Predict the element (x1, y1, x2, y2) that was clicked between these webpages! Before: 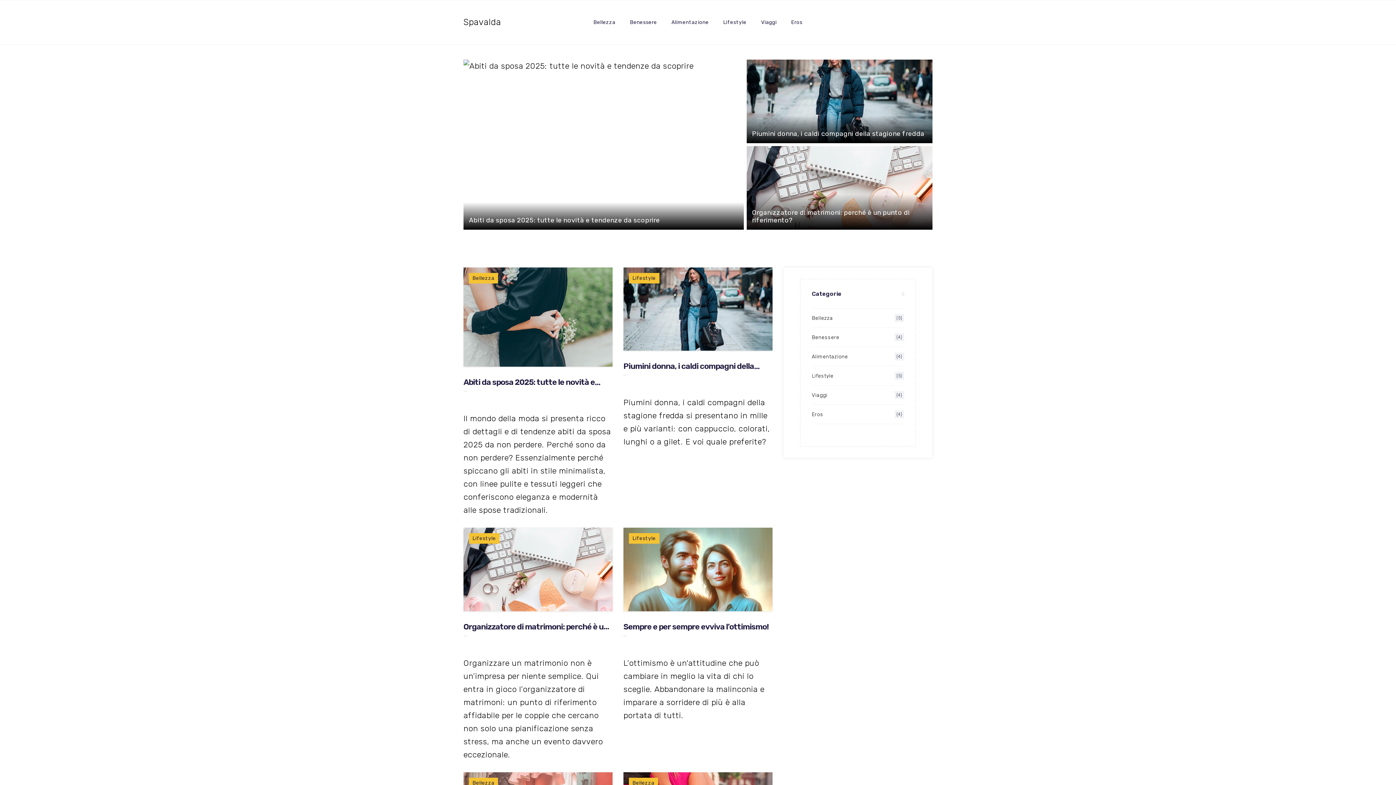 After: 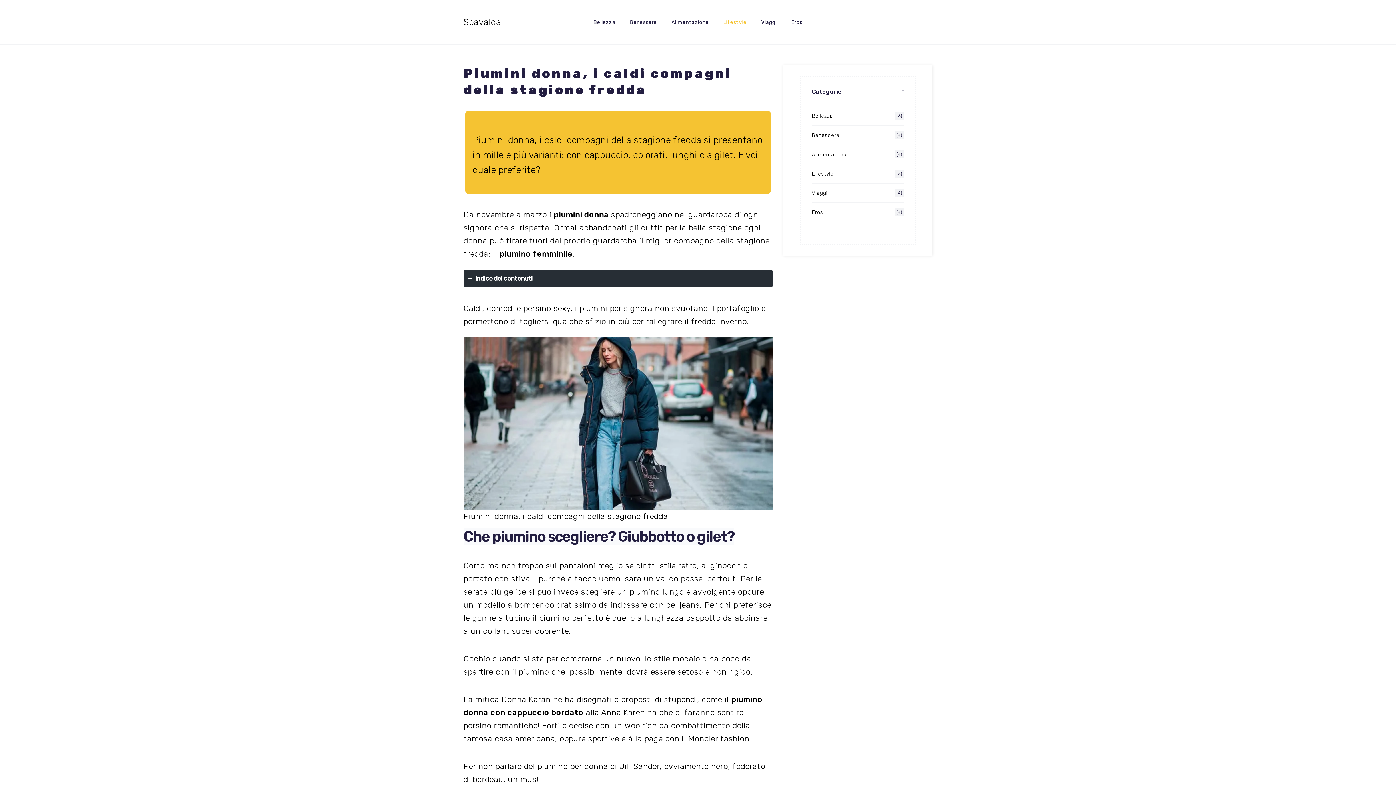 Action: label: Piumini donna, i caldi compagni della stagione fredda bbox: (623, 361, 772, 371)